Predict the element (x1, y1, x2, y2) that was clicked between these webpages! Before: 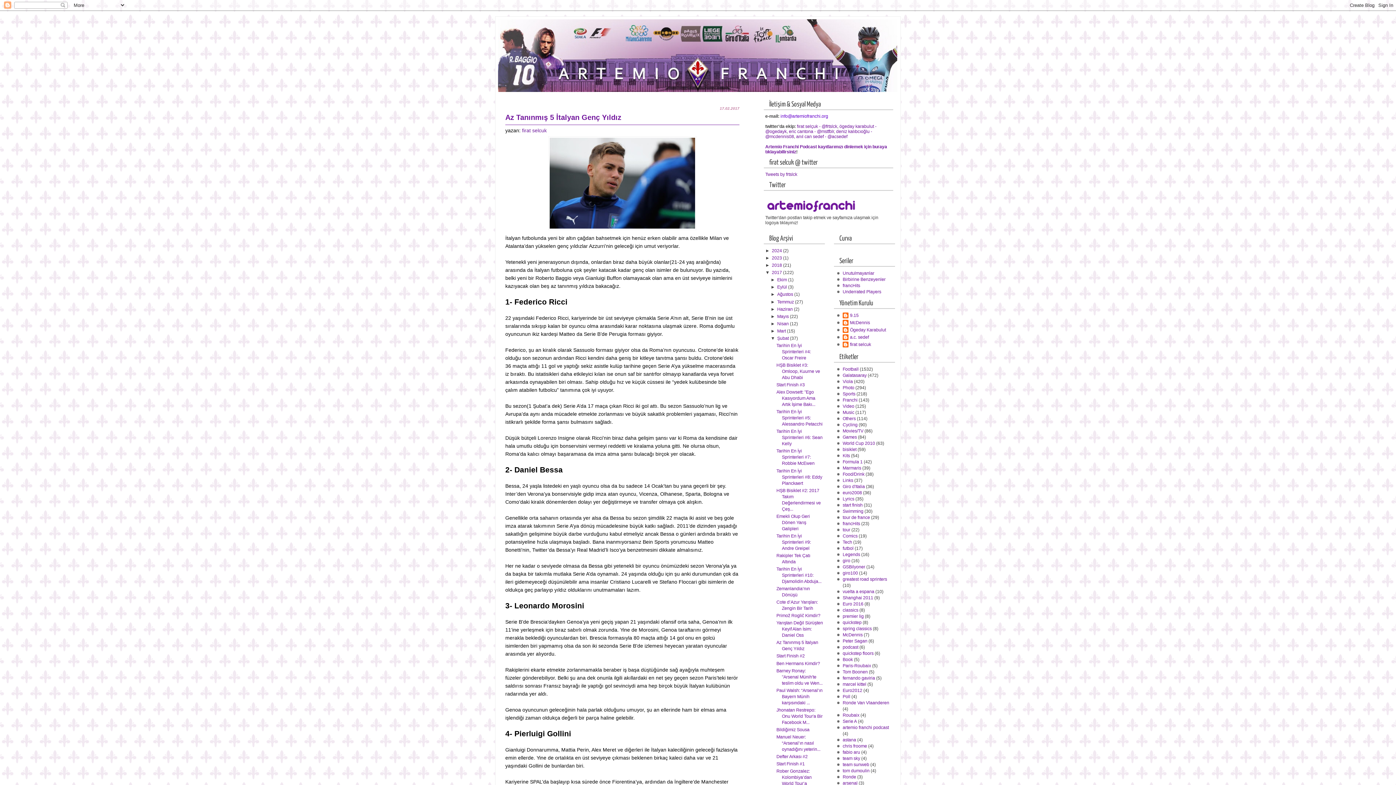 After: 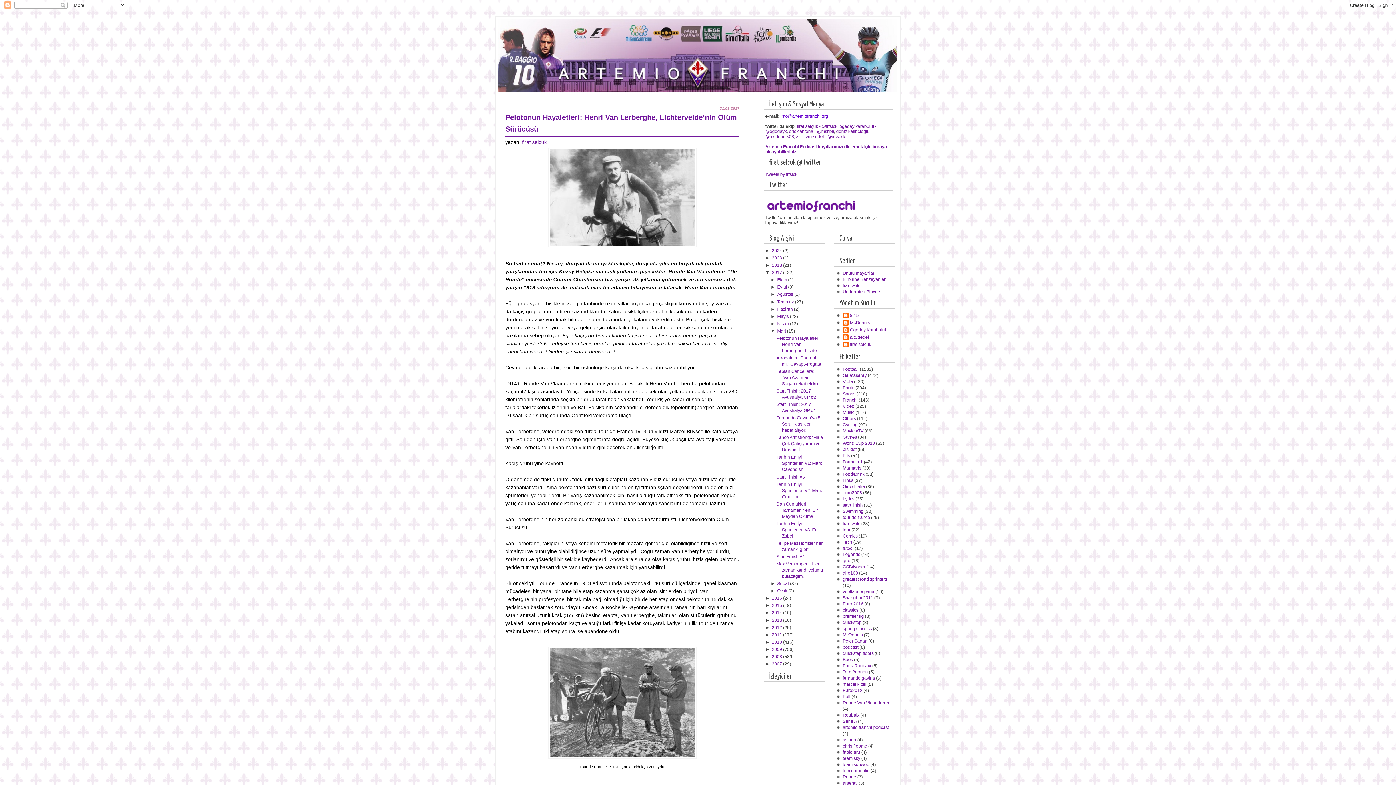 Action: bbox: (777, 328, 787, 333) label: Mart 